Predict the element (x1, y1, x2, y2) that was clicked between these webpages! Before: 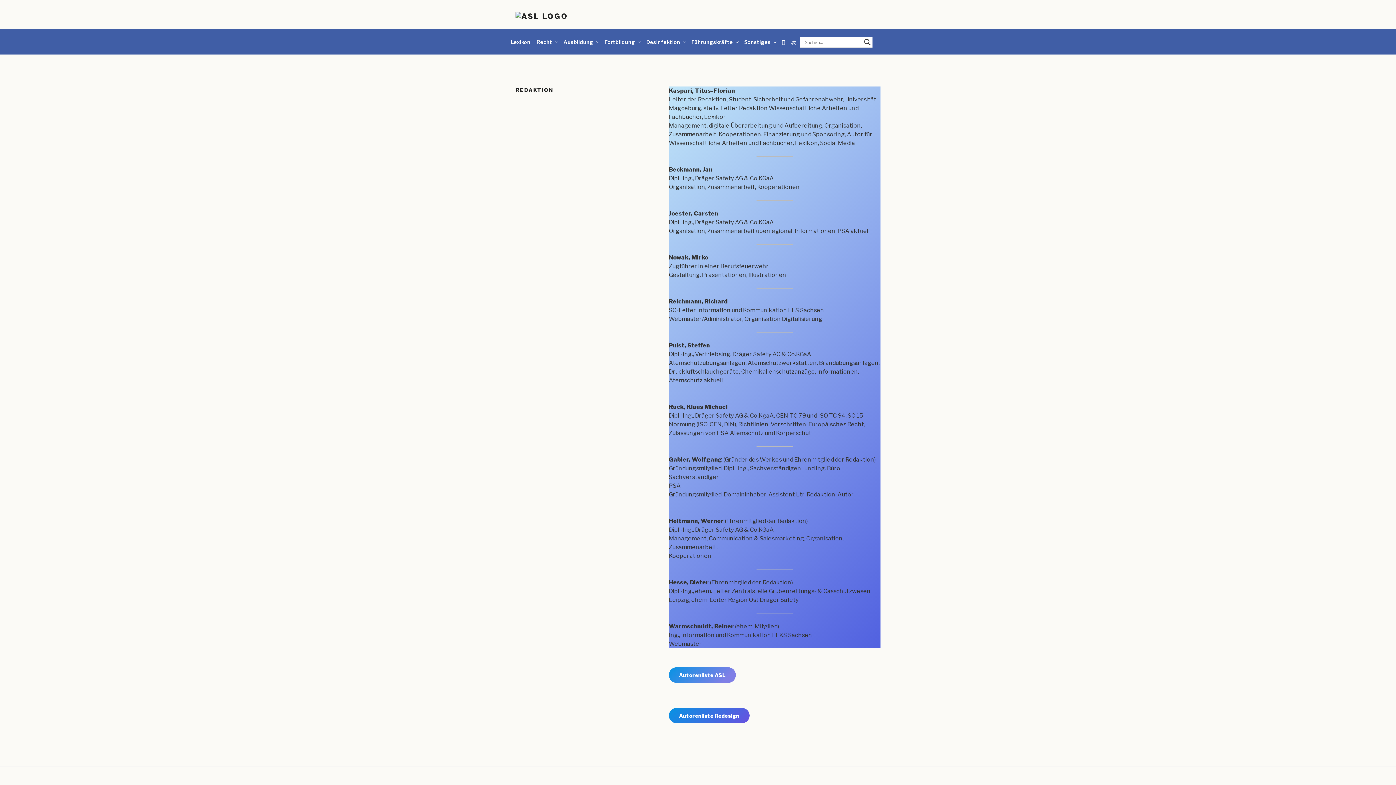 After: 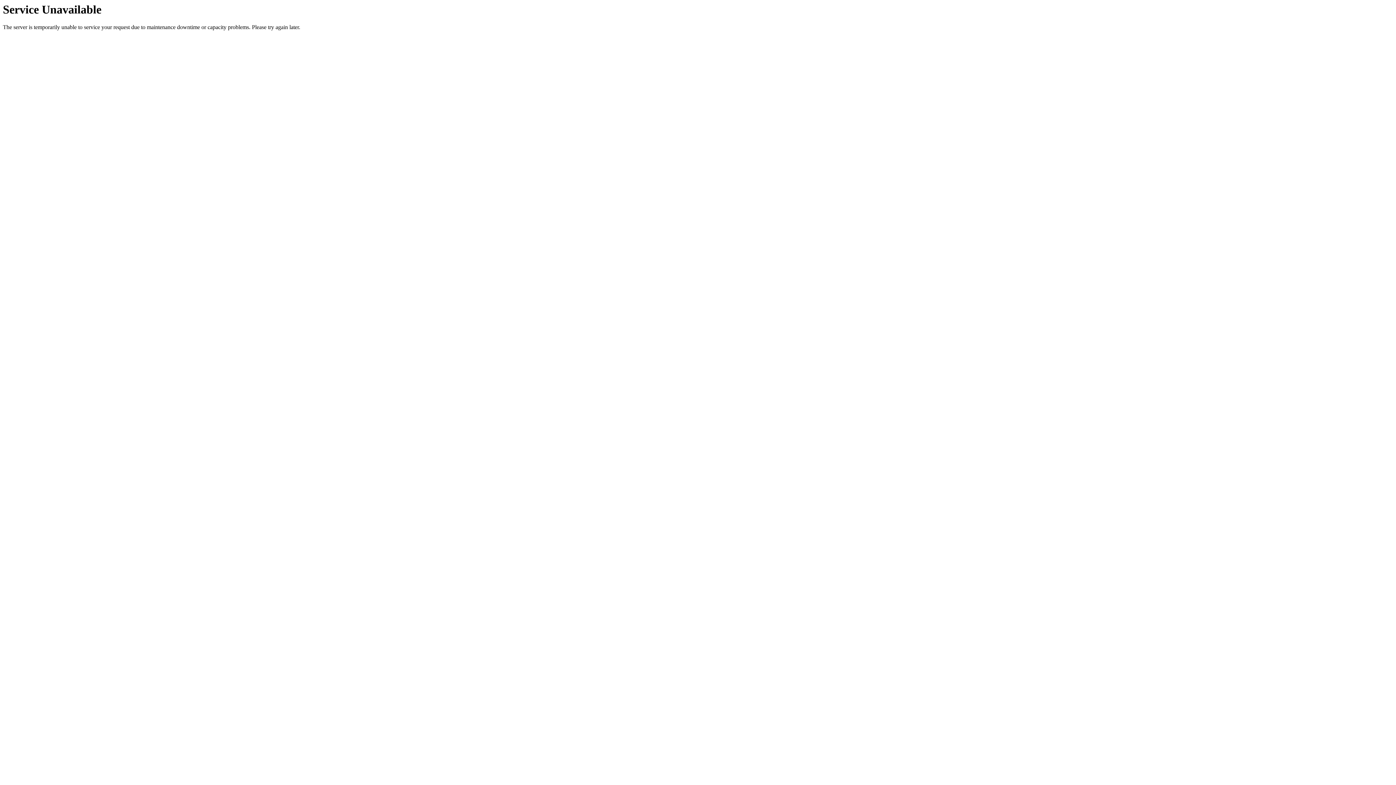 Action: bbox: (508, 32, 533, 50) label: Lexikon